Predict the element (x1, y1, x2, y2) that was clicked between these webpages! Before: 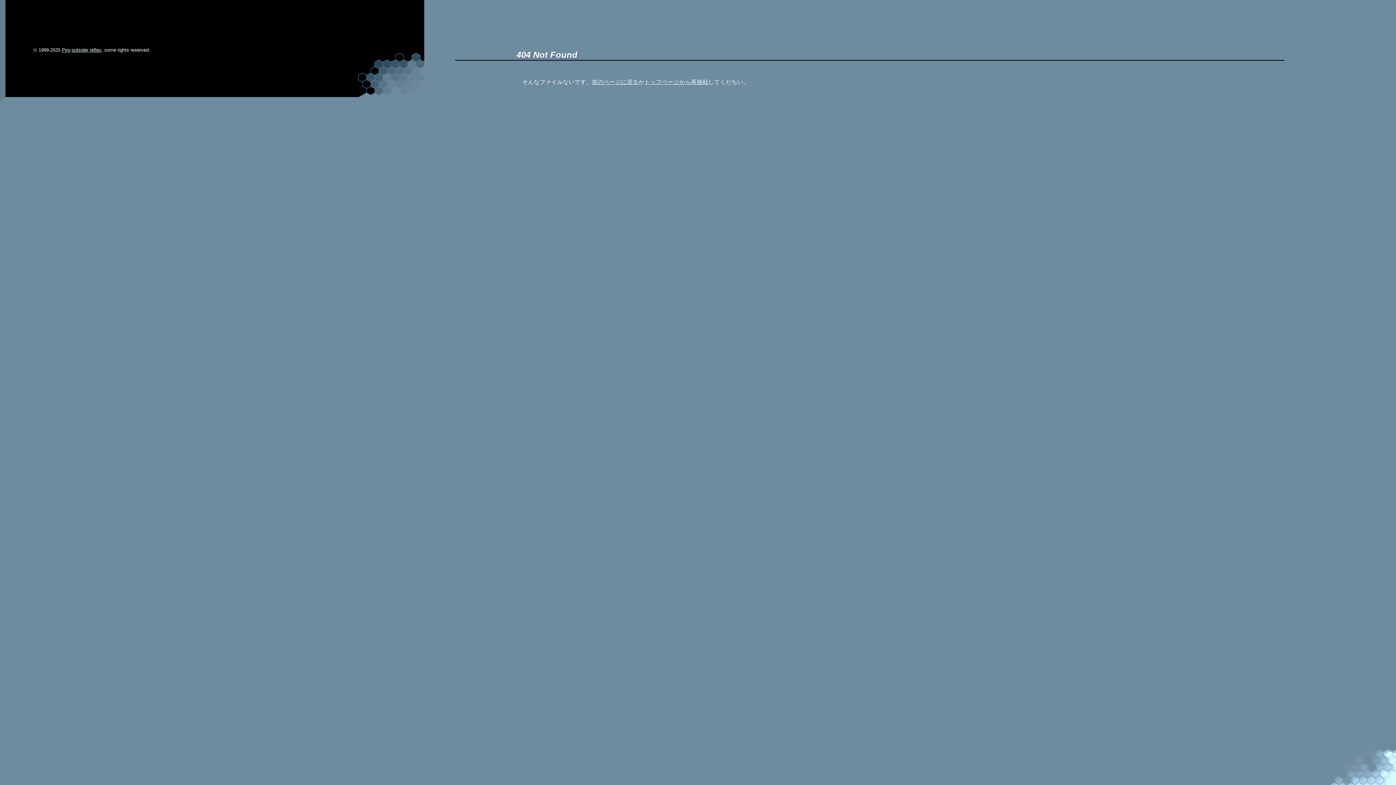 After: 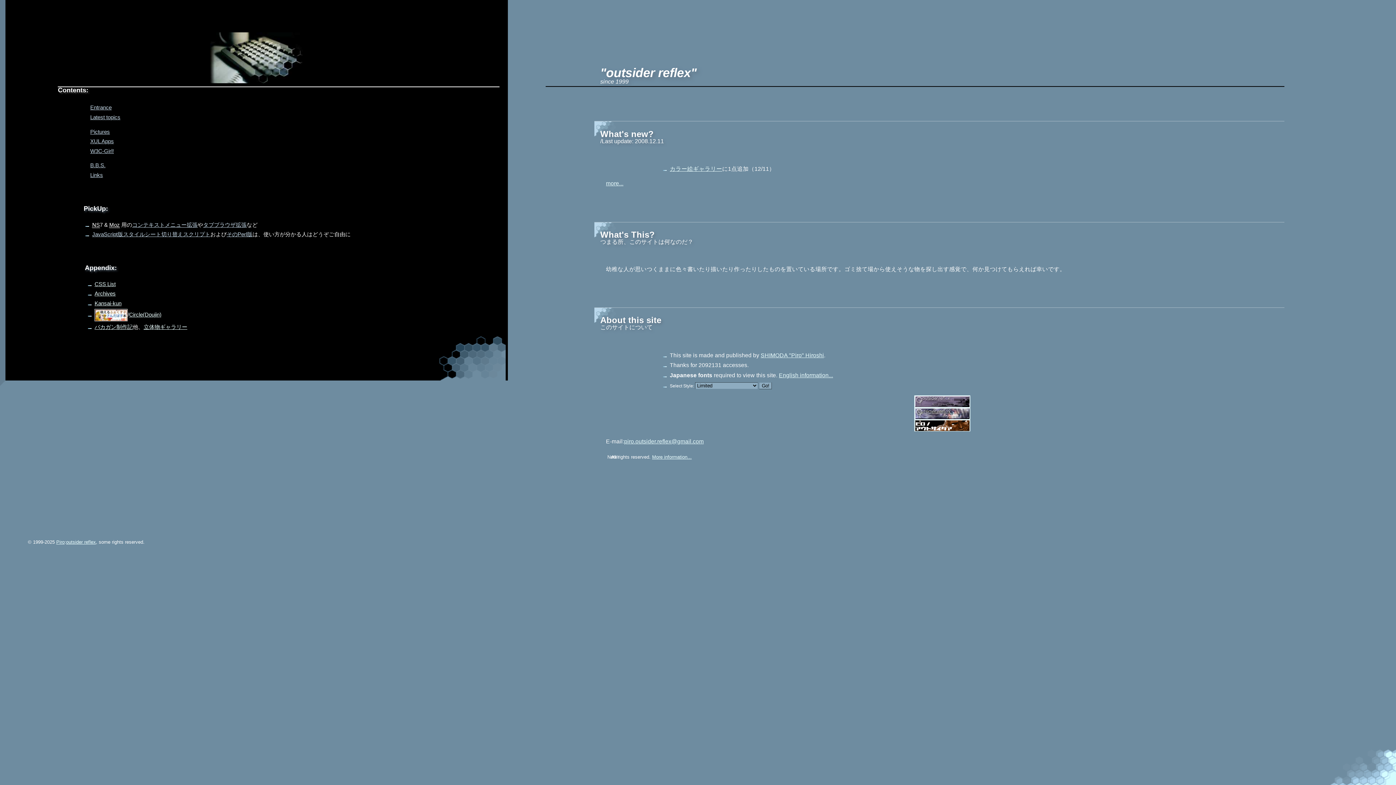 Action: bbox: (644, 78, 708, 84) label: トップページから再挑戦